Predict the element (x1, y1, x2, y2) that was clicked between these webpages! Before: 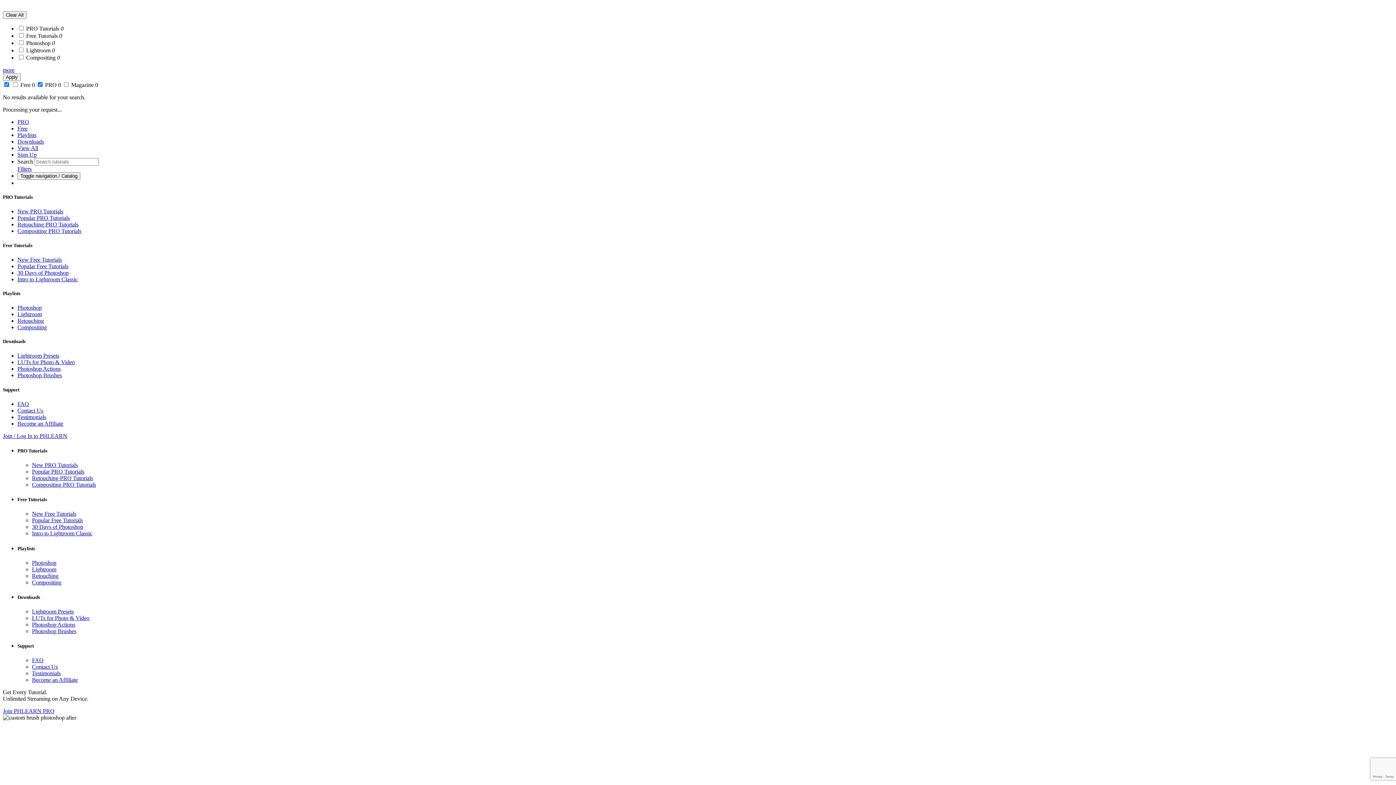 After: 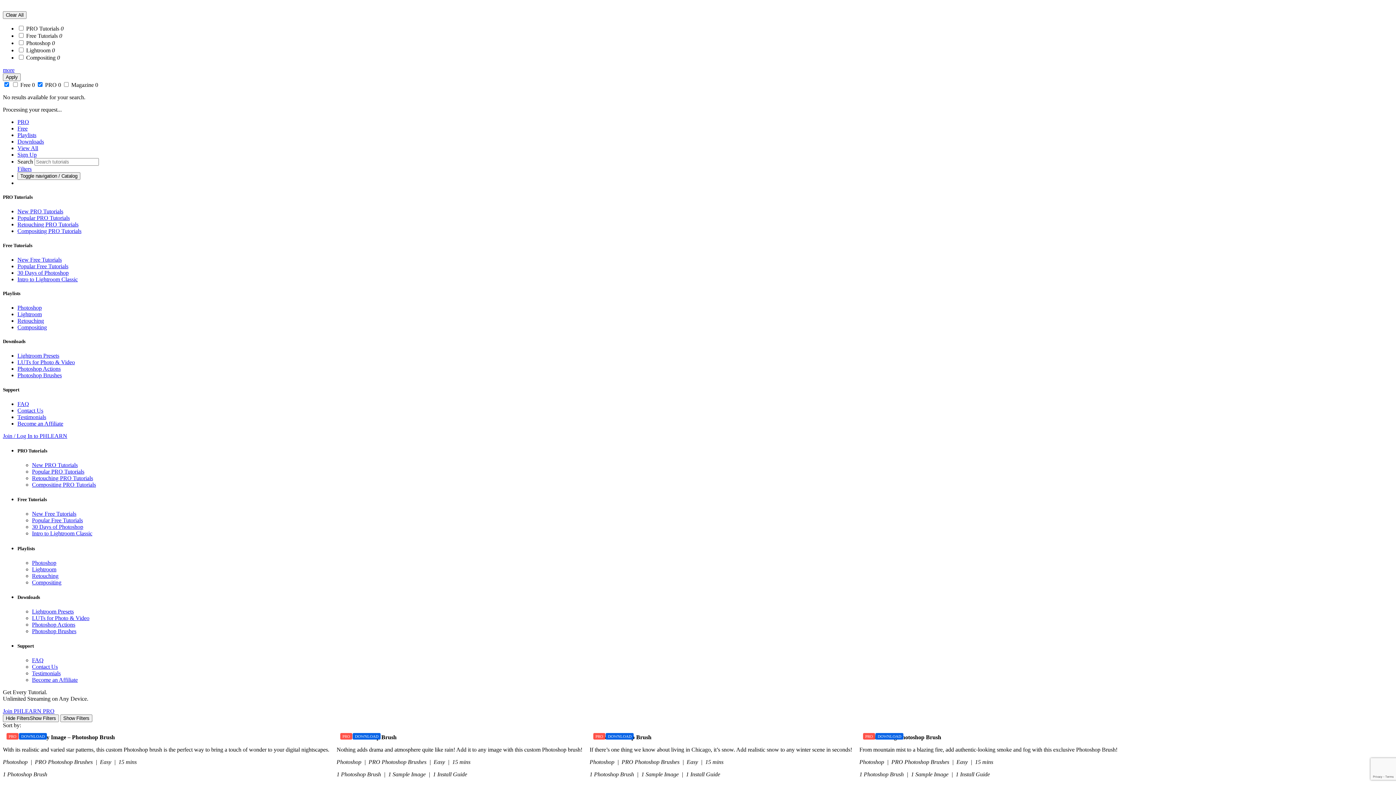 Action: label: Photoshop Brushes bbox: (17, 372, 61, 378)